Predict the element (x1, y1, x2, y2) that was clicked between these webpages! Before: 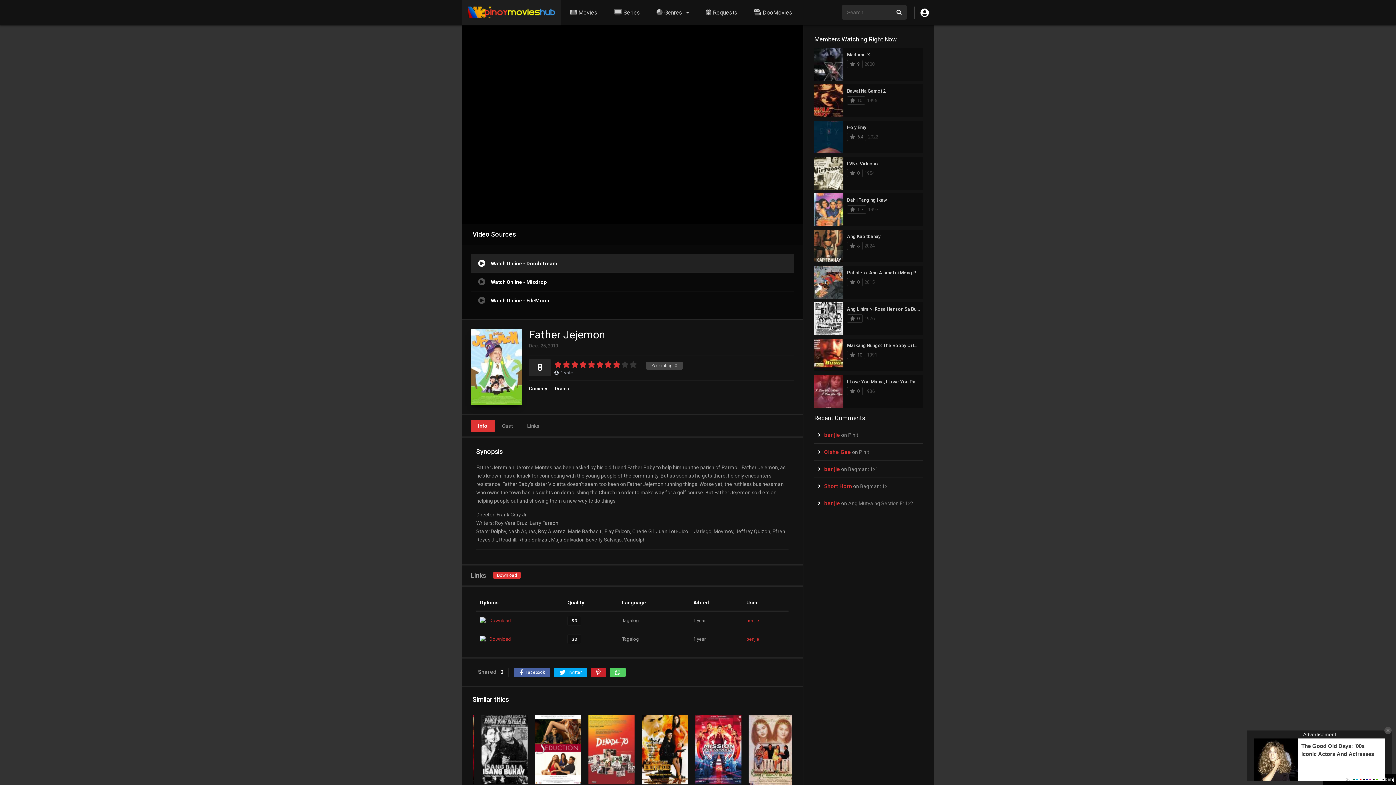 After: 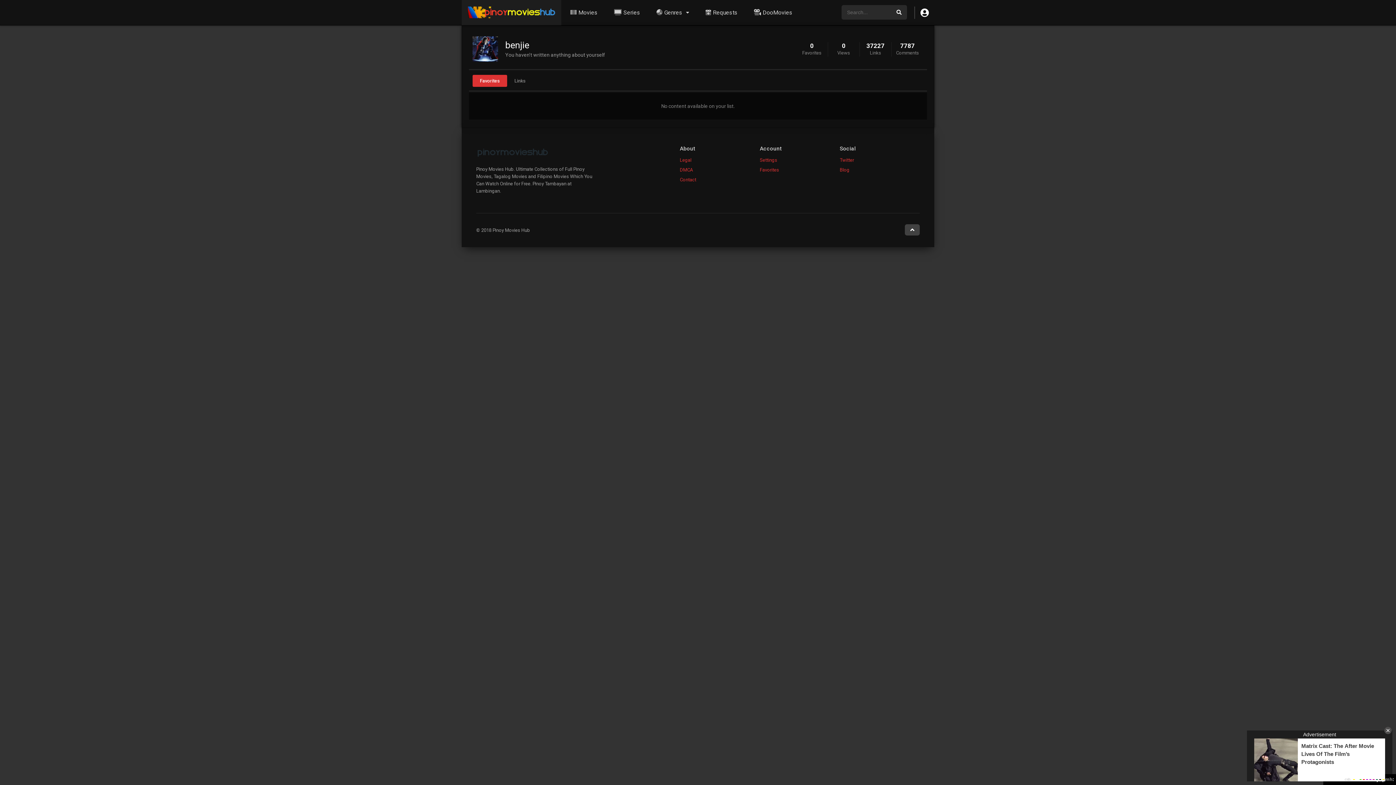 Action: label: benjie bbox: (746, 636, 759, 642)